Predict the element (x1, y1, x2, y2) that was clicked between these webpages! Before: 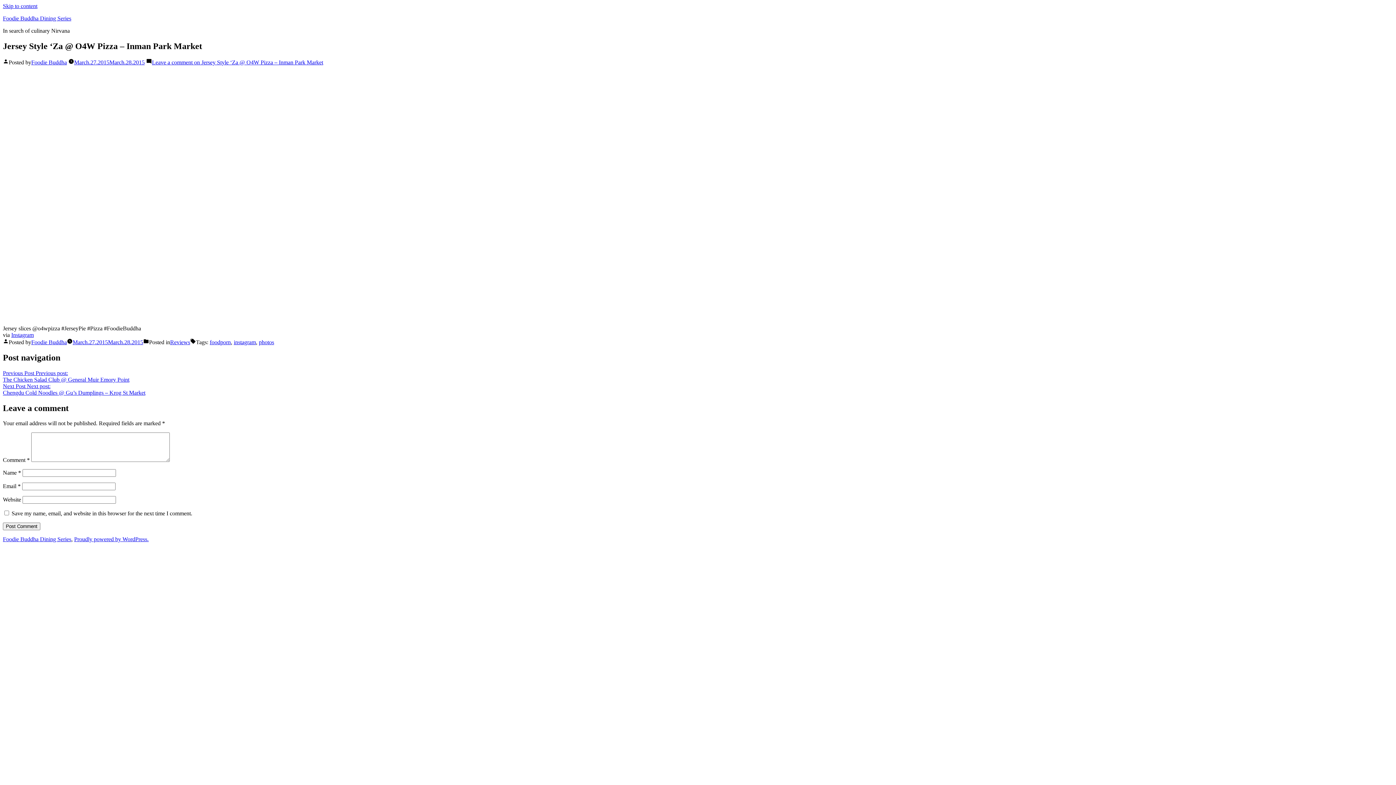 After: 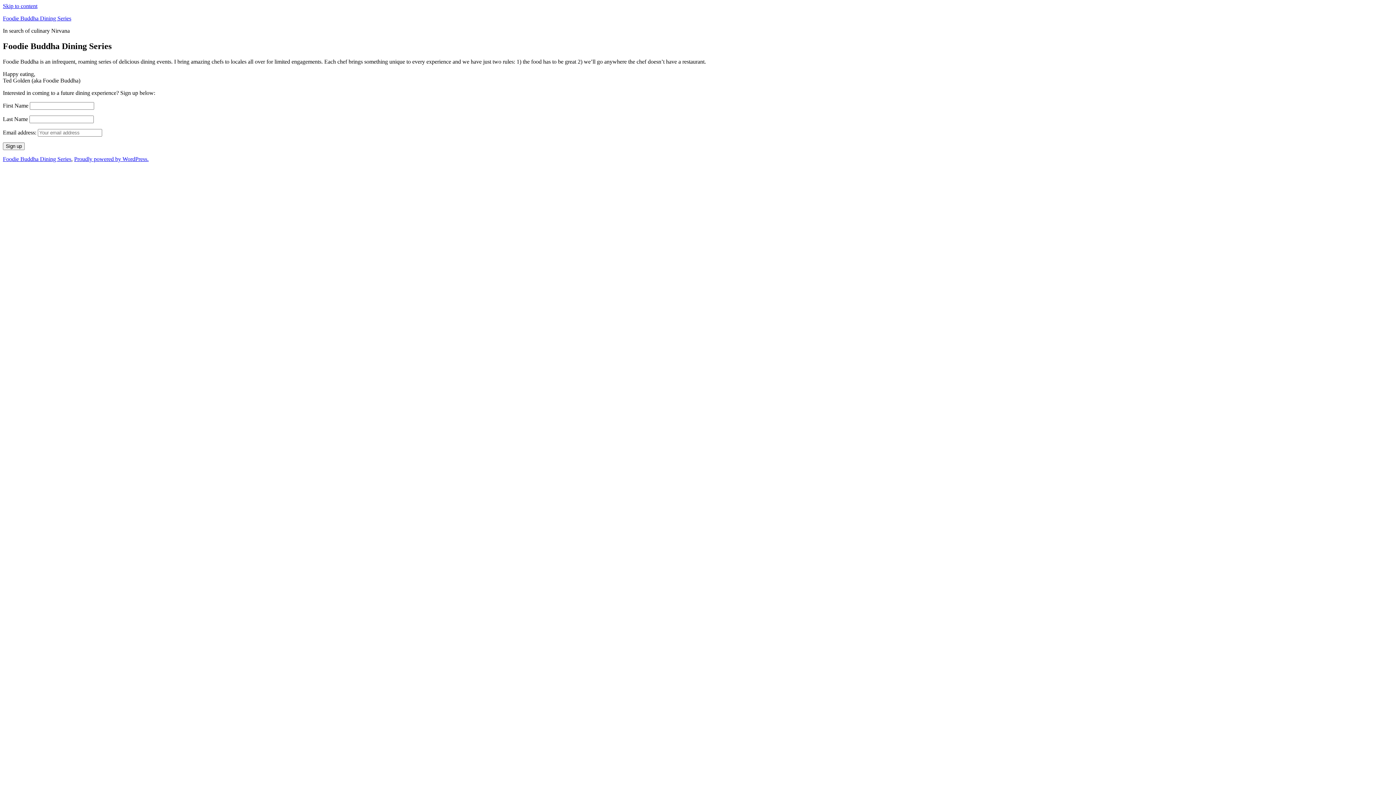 Action: label: Foodie Buddha Dining Series bbox: (2, 536, 71, 542)